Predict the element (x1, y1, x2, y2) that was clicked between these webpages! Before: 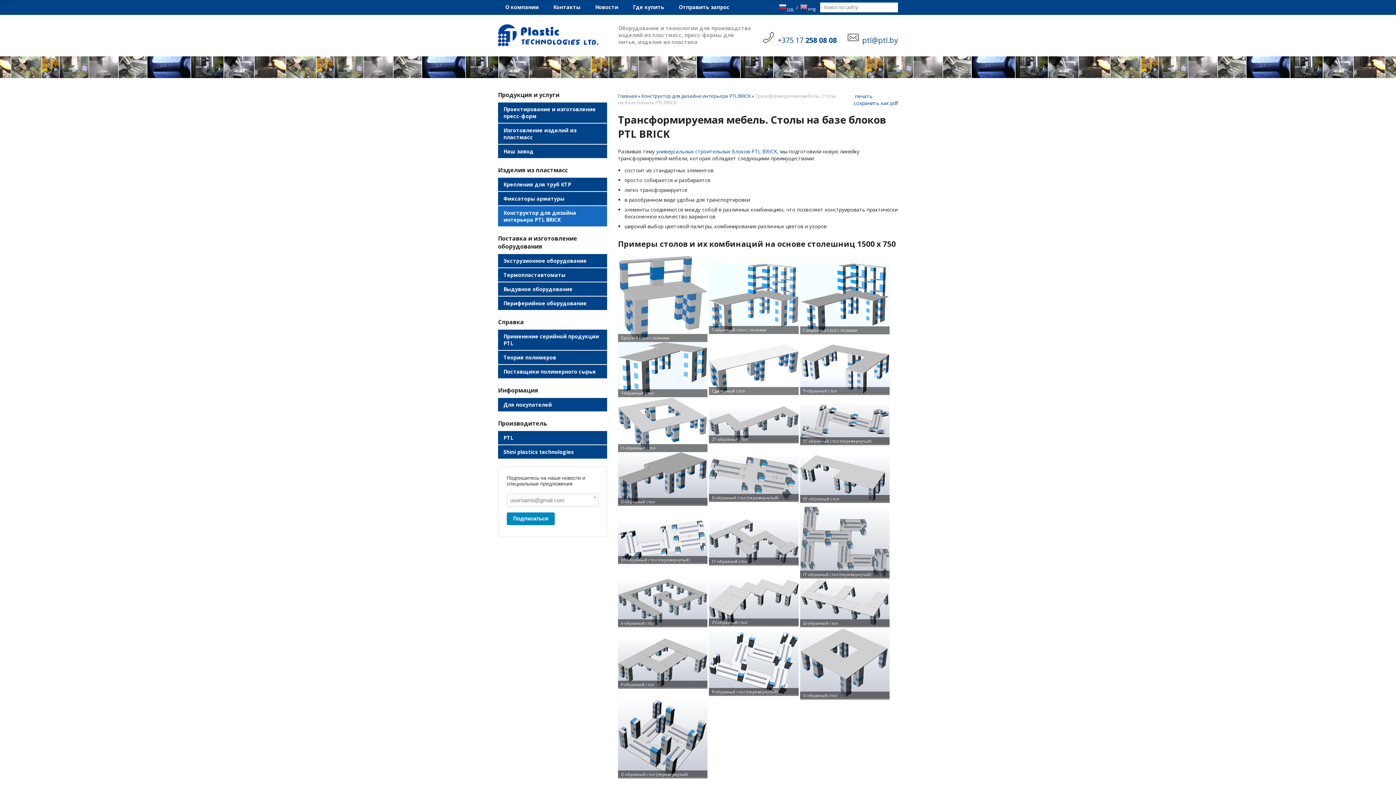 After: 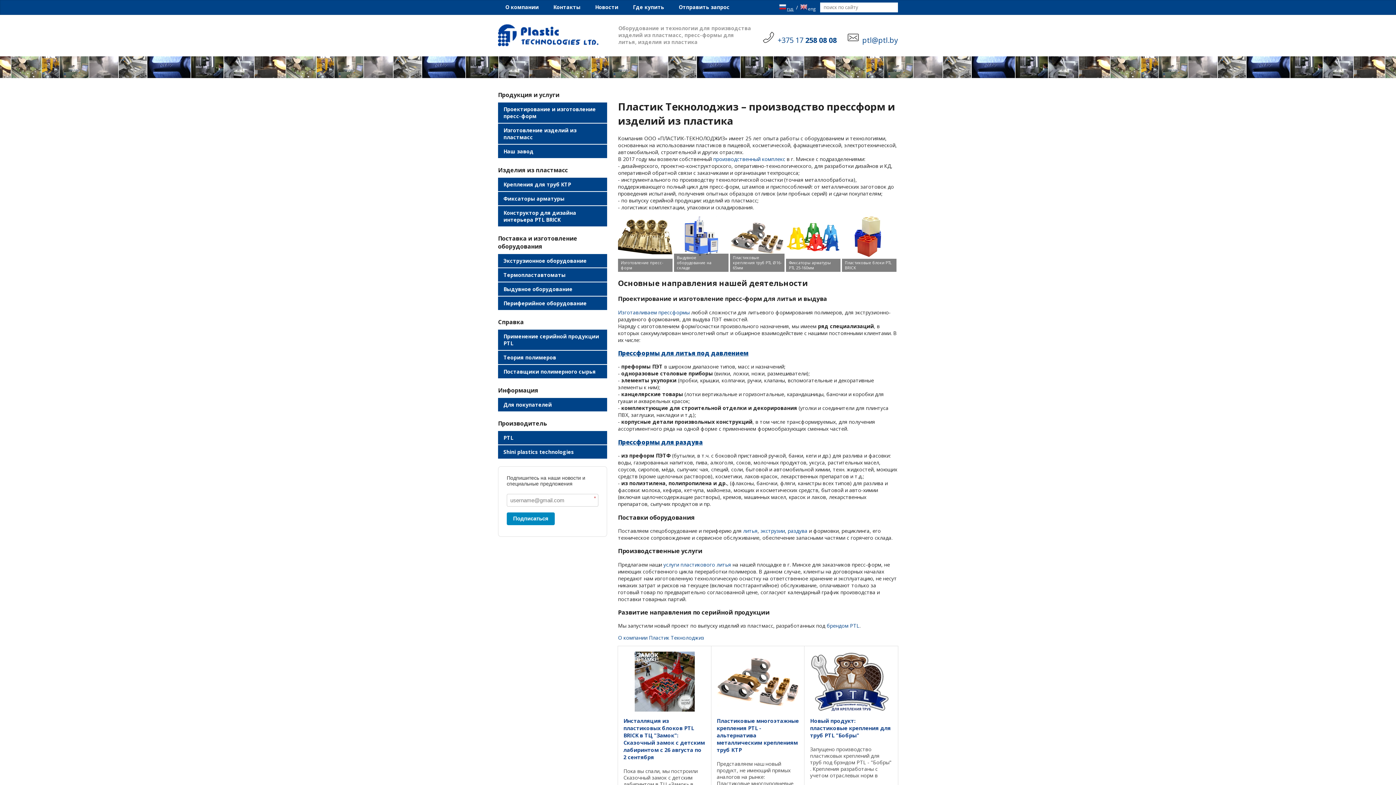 Action: label: rus bbox: (776, 1, 796, 13)